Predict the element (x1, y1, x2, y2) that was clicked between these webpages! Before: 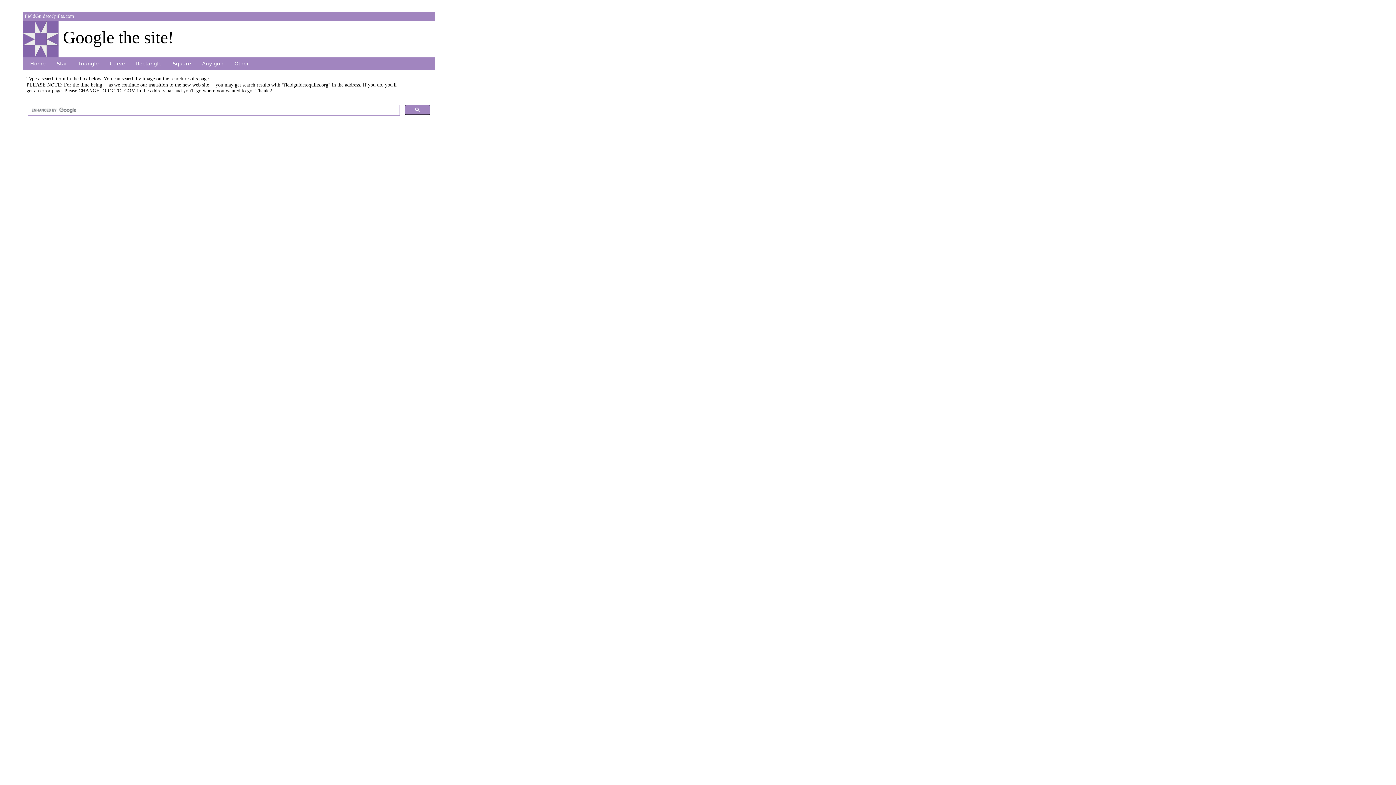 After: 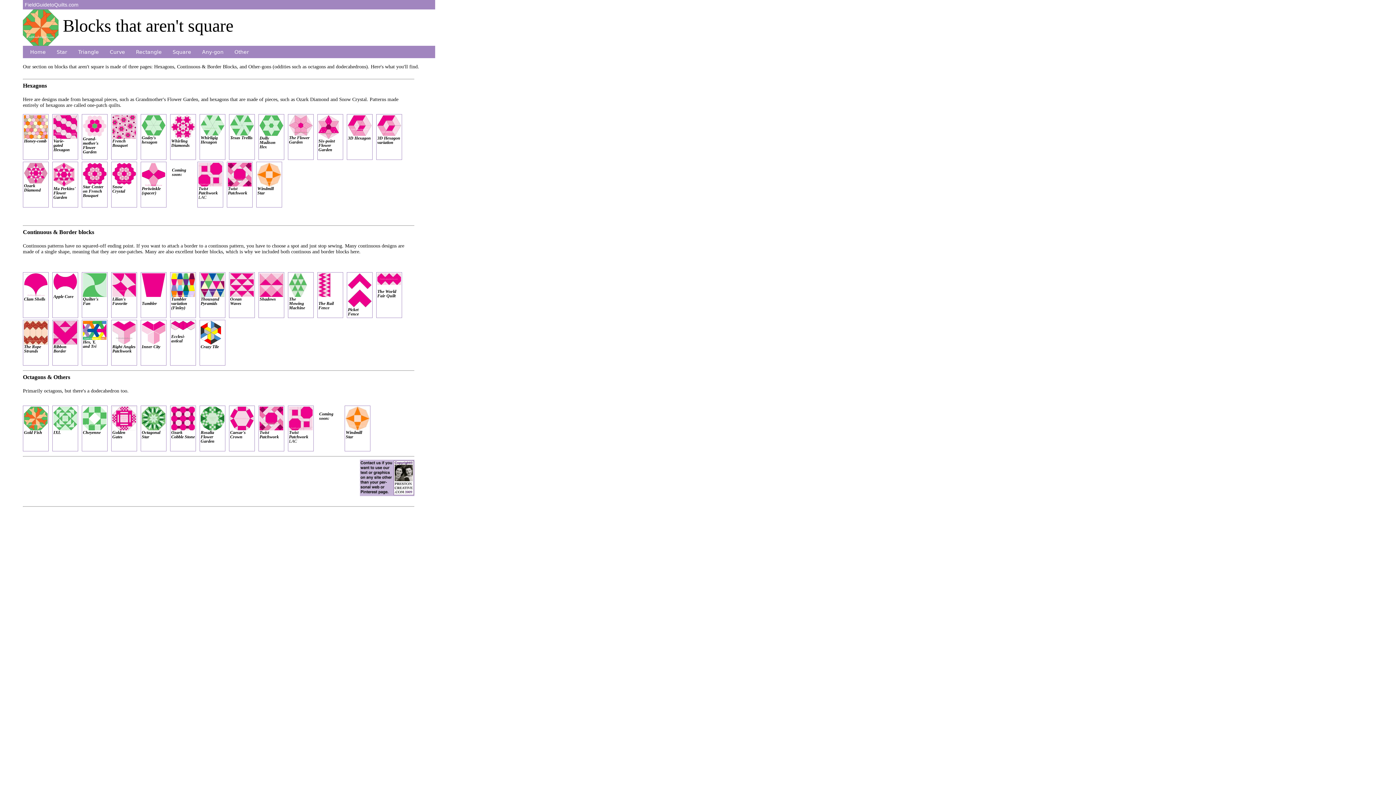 Action: bbox: (196, 59, 229, 68) label: Any-gon